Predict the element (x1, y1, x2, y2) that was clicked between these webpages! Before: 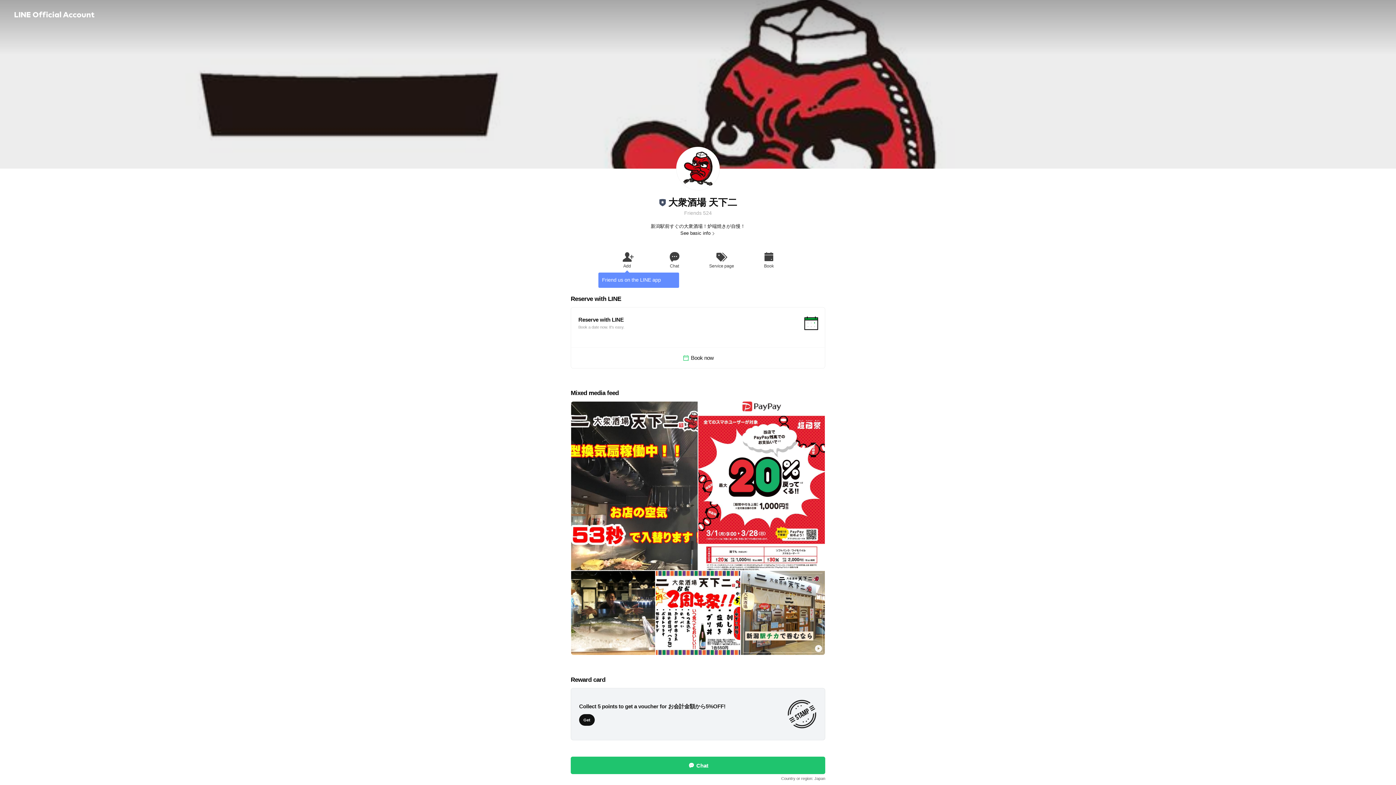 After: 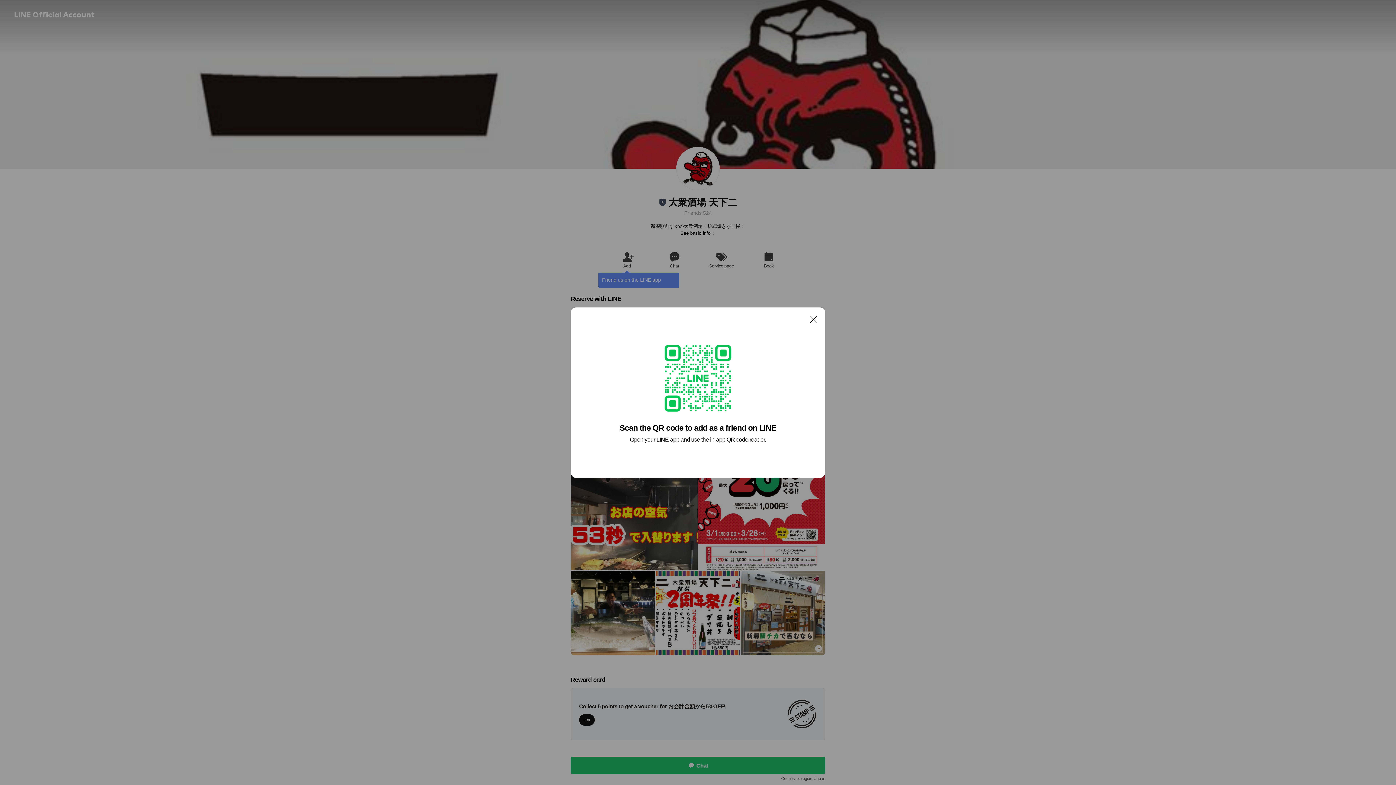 Action: label: Add bbox: (603, 250, 650, 269)